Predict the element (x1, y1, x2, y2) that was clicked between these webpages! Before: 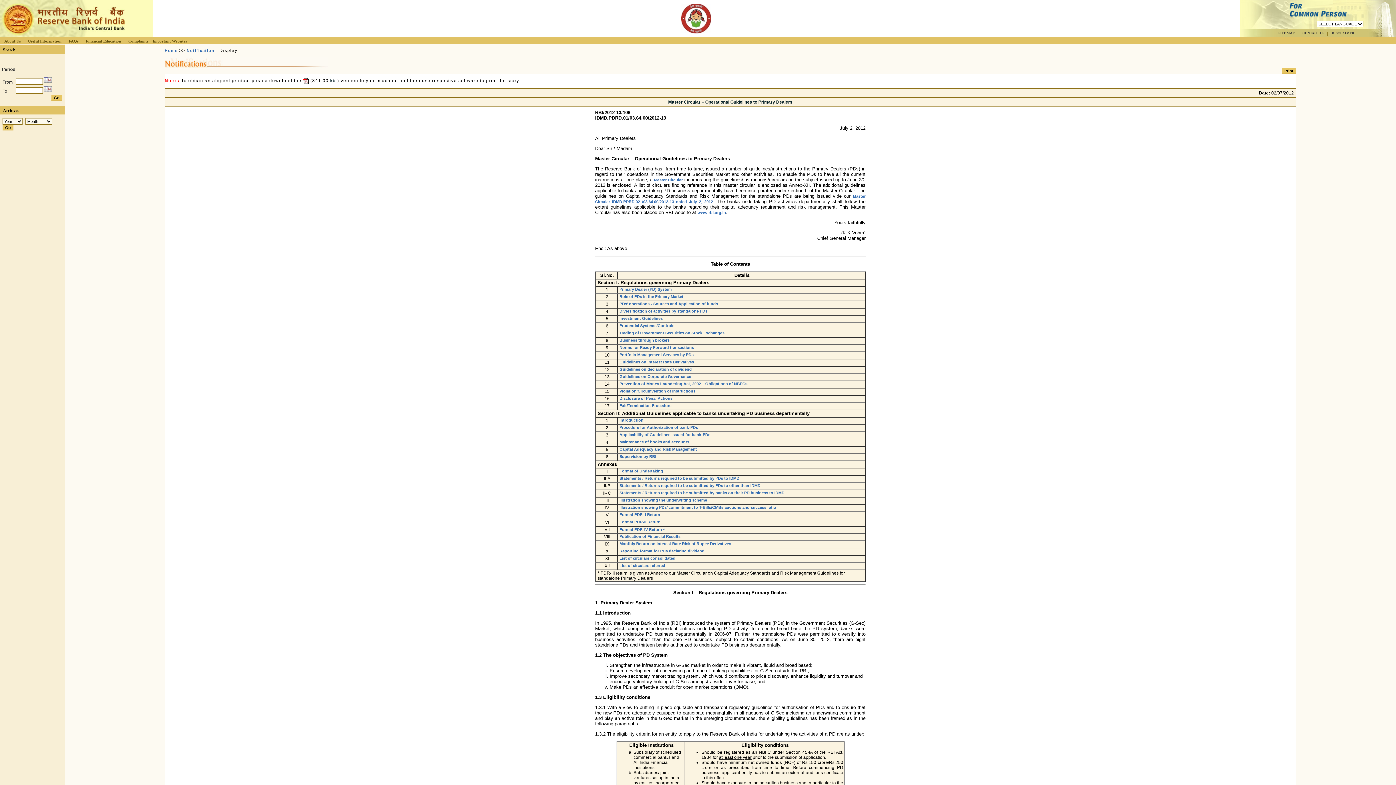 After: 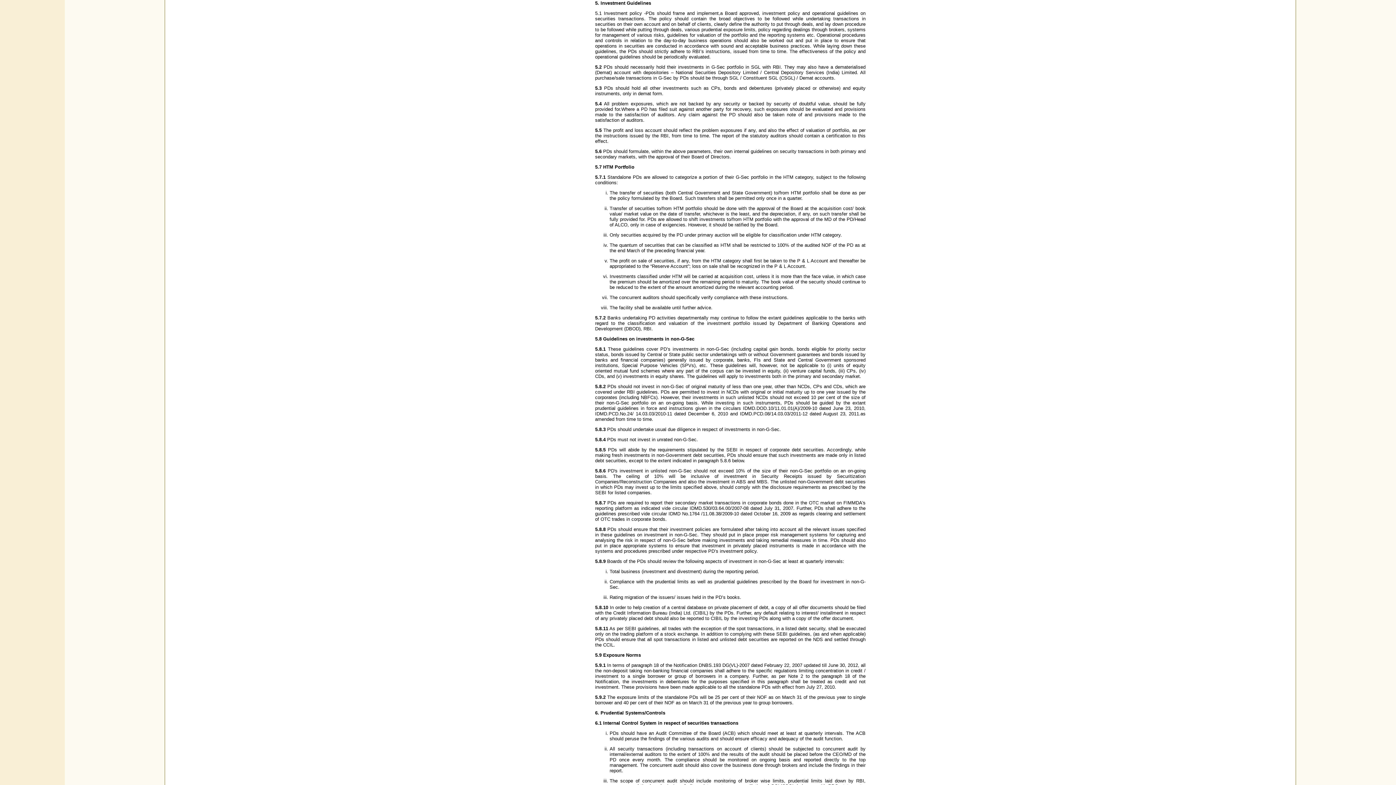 Action: bbox: (619, 316, 662, 320) label: Investment Guidelines